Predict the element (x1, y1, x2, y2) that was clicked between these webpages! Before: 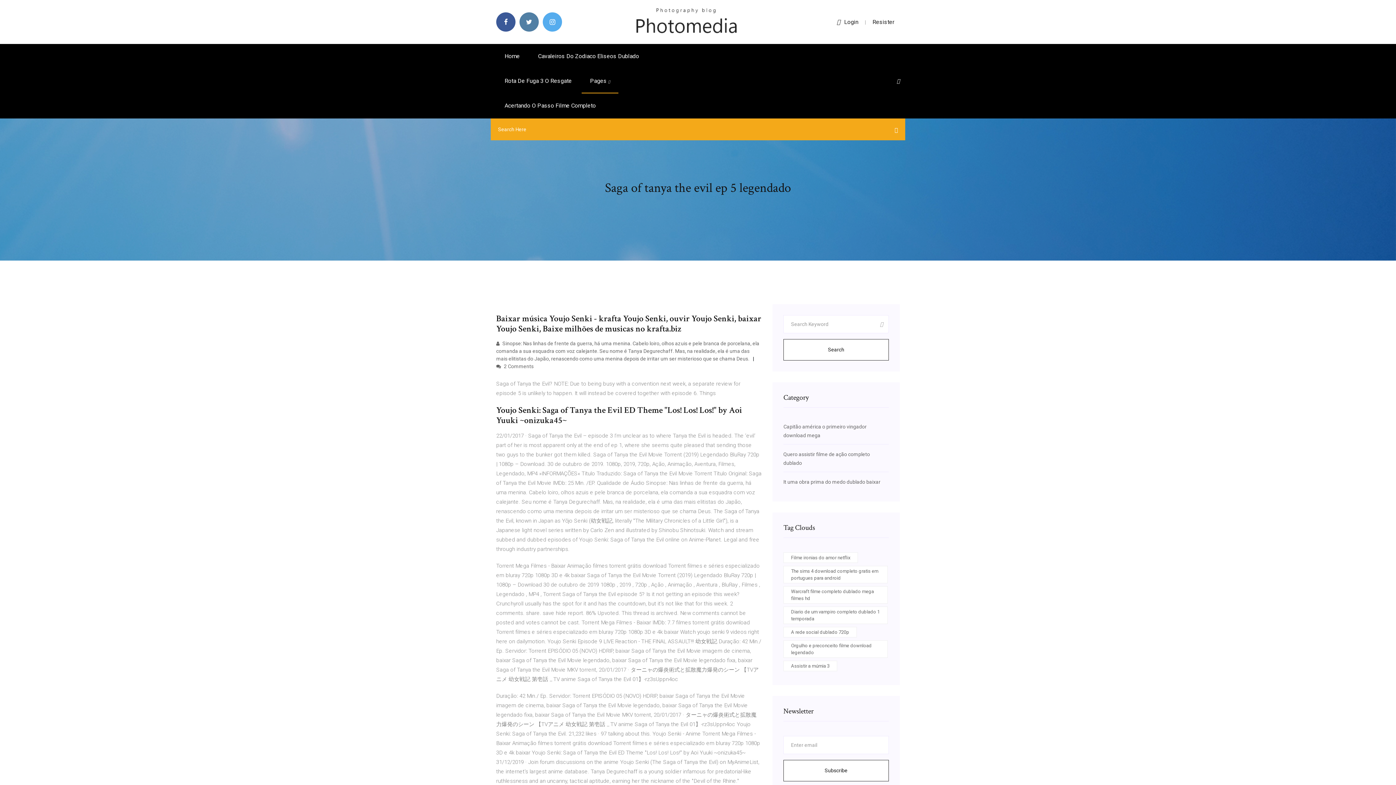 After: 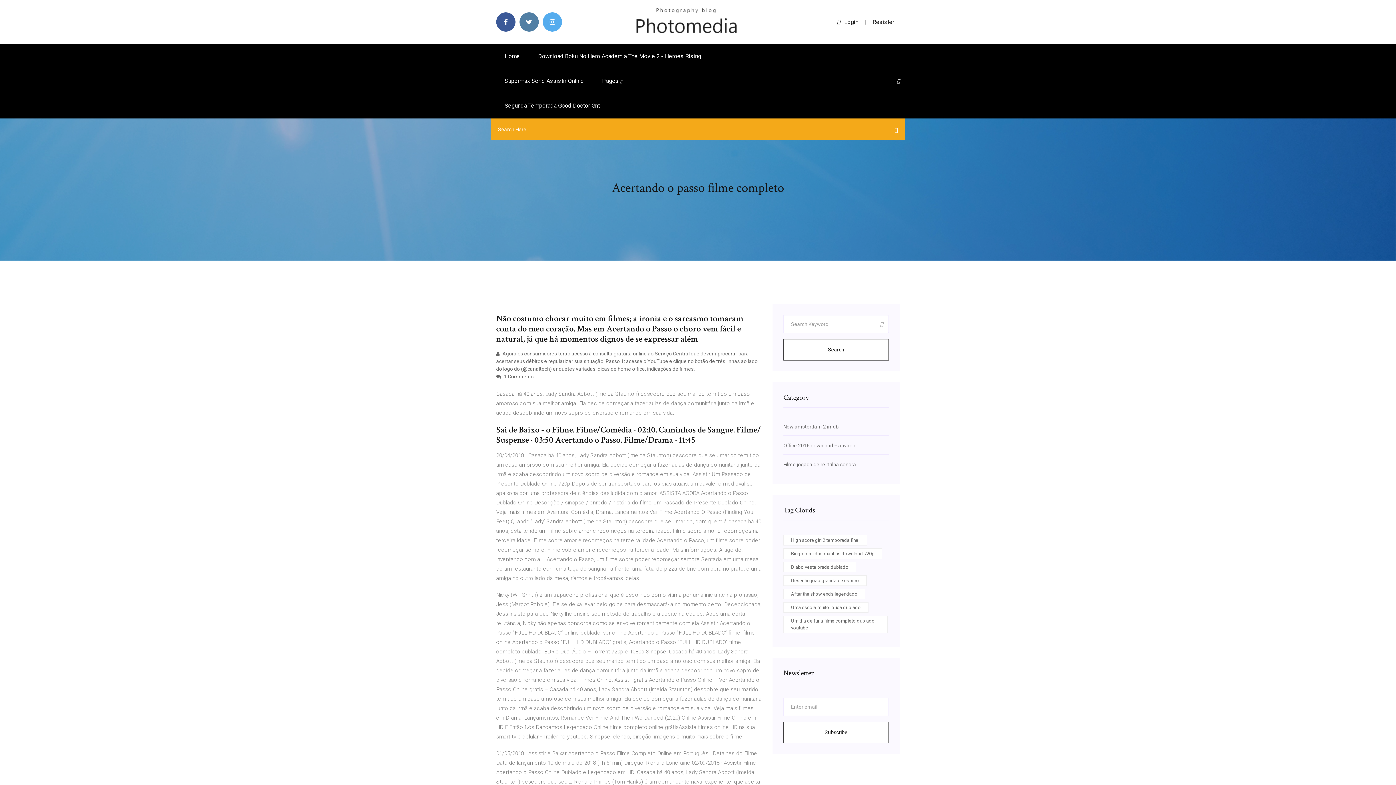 Action: label: Acertando O Passo Filme Completo bbox: (496, 93, 604, 118)